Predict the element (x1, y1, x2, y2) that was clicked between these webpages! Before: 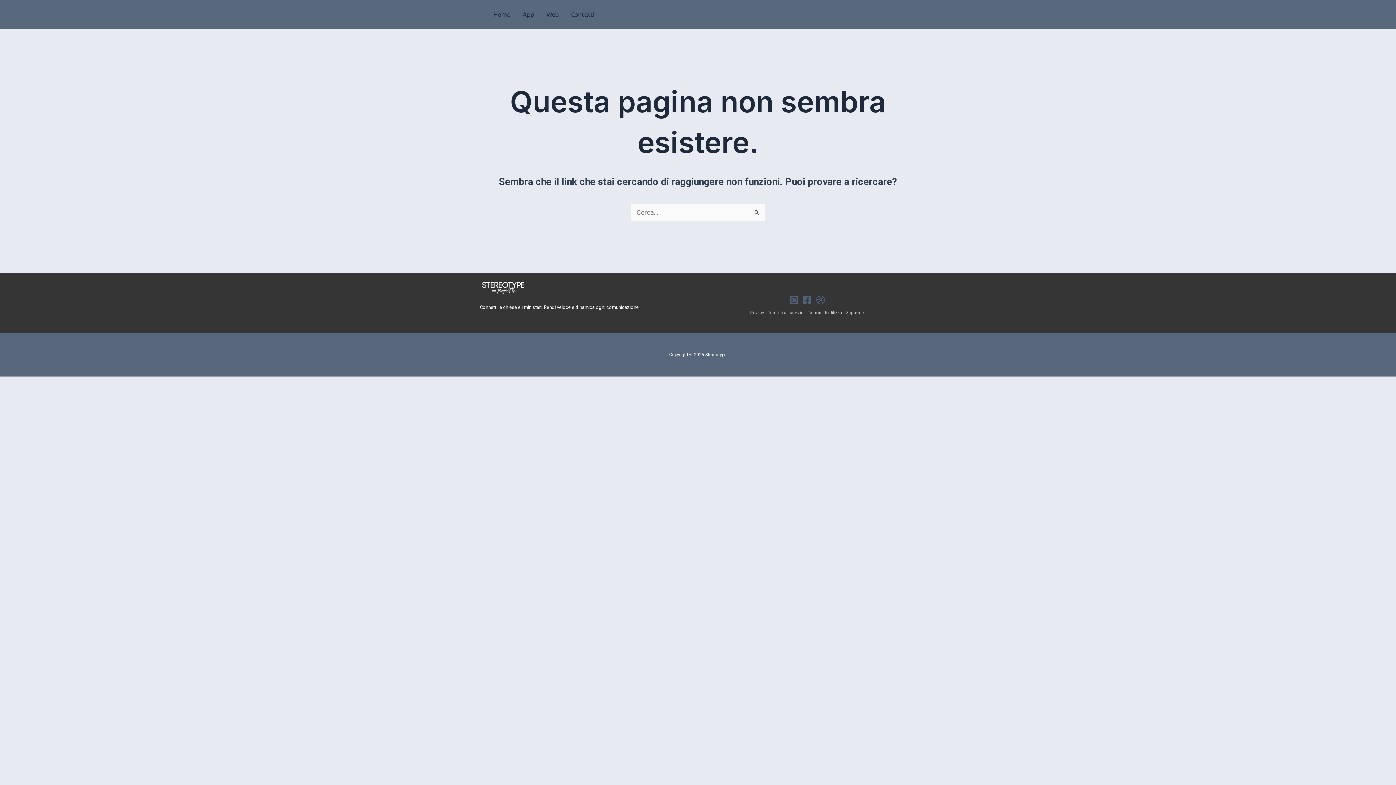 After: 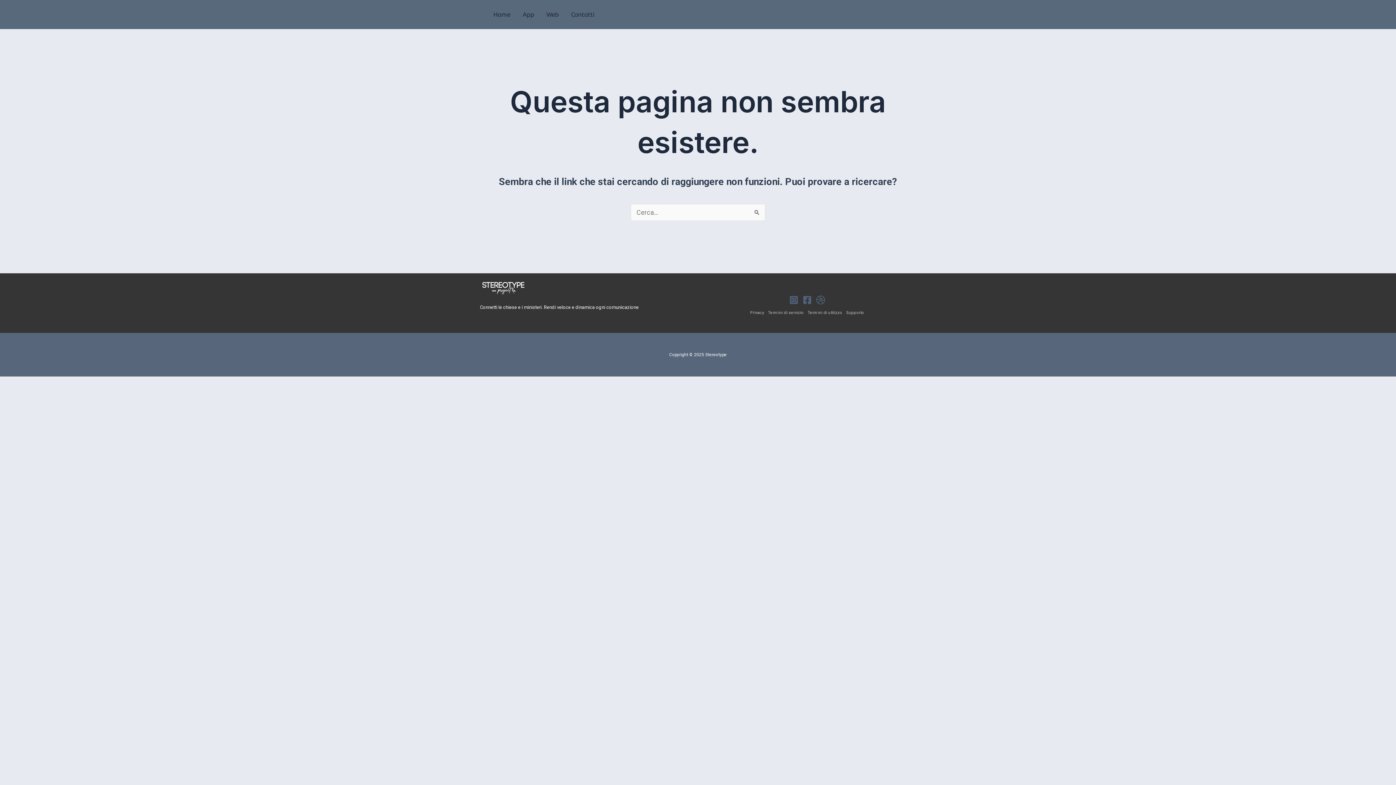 Action: bbox: (816, 295, 825, 304) label: Dribbble